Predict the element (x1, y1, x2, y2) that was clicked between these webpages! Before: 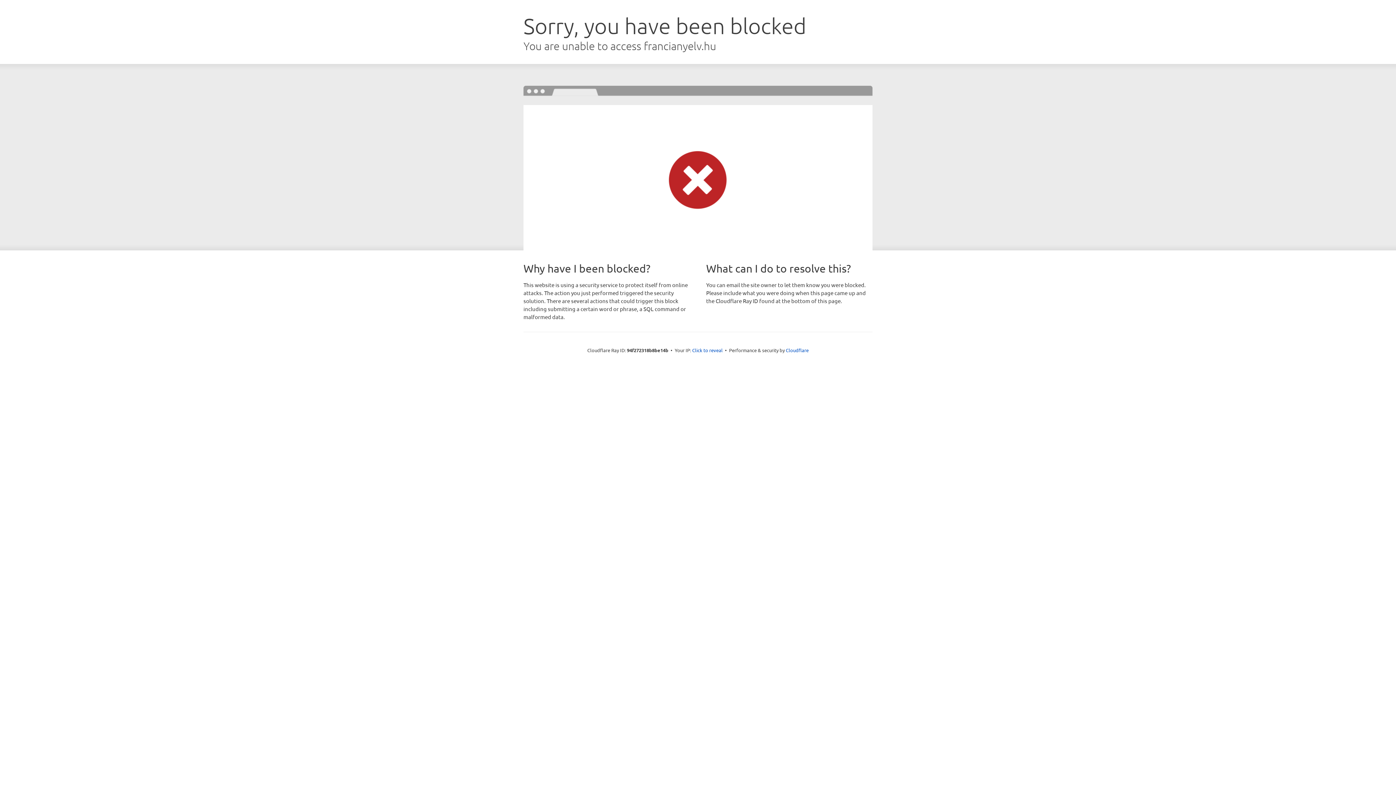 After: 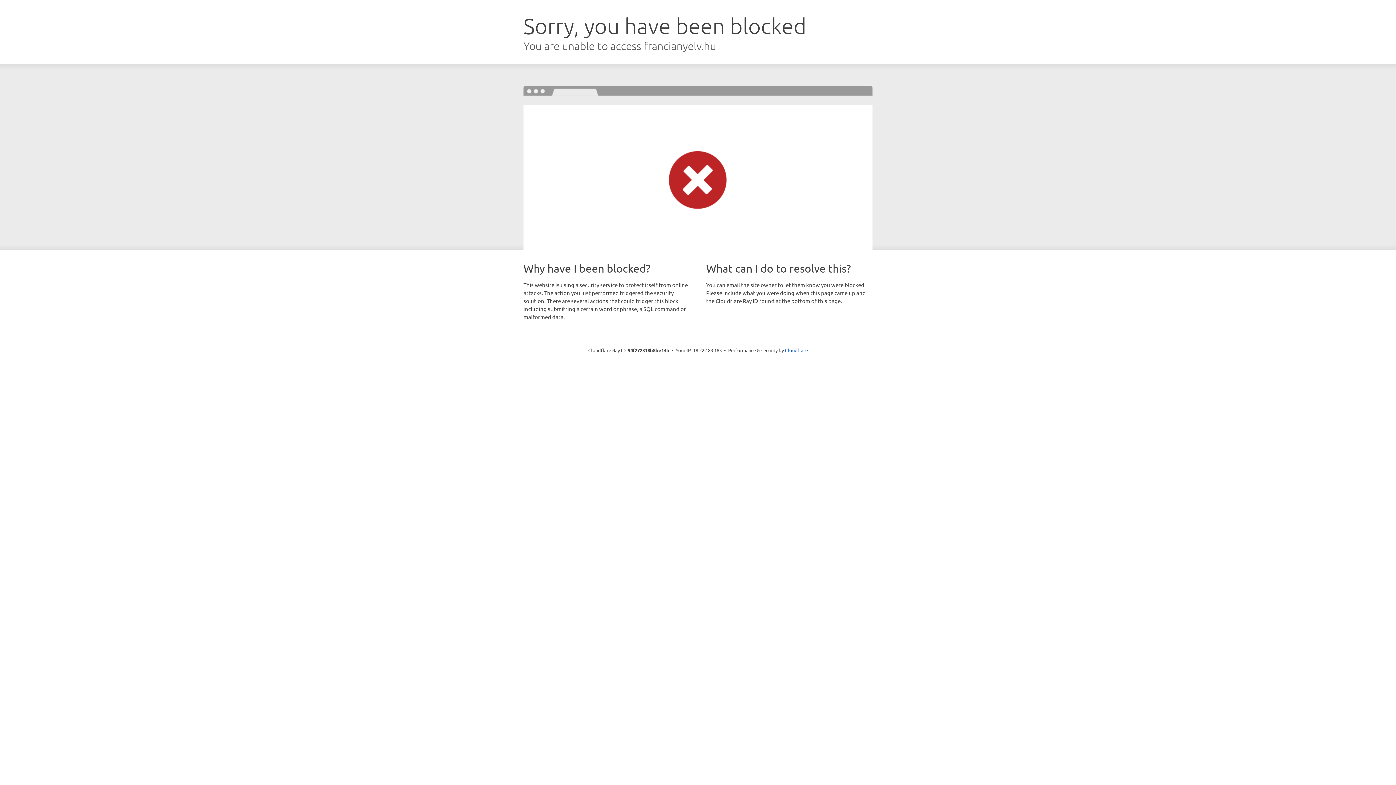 Action: bbox: (692, 346, 722, 353) label: Click to reveal